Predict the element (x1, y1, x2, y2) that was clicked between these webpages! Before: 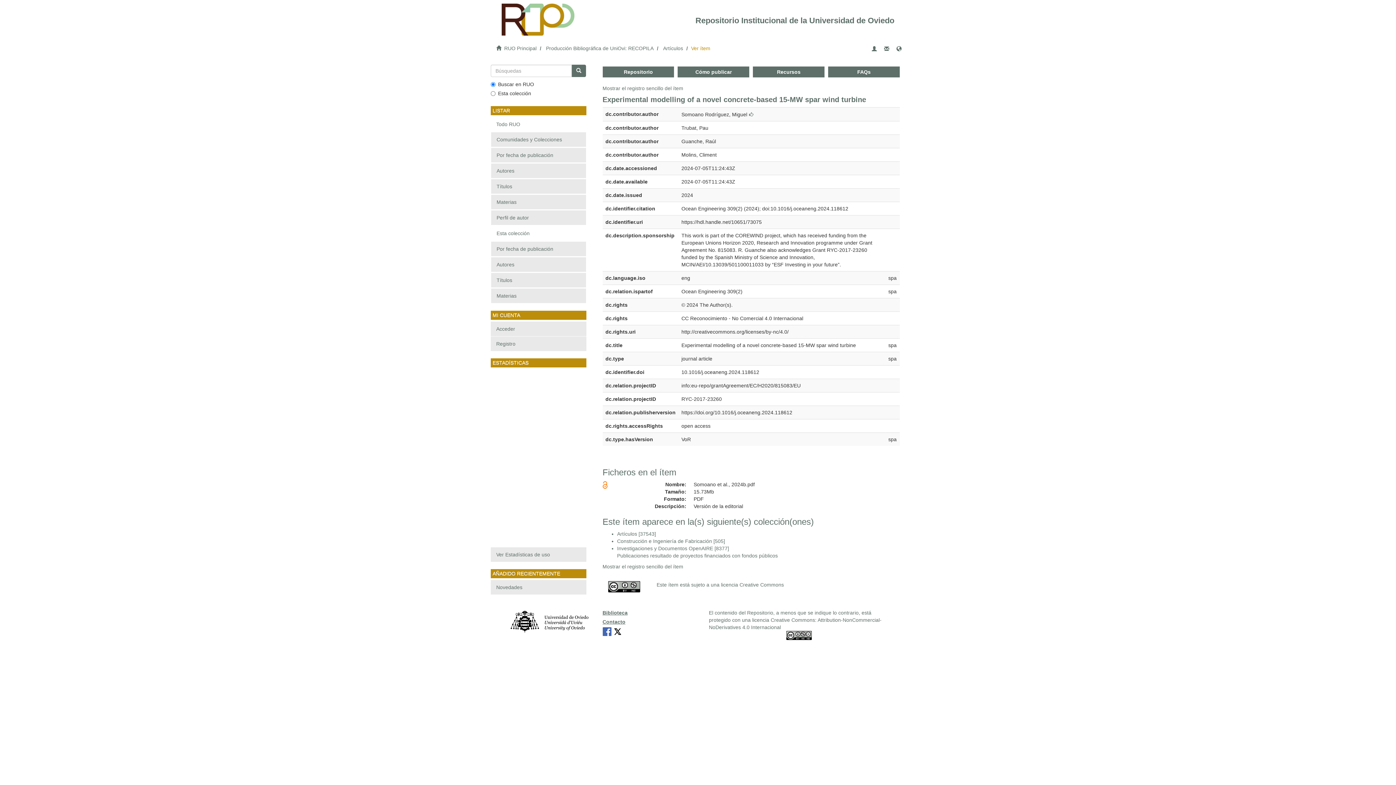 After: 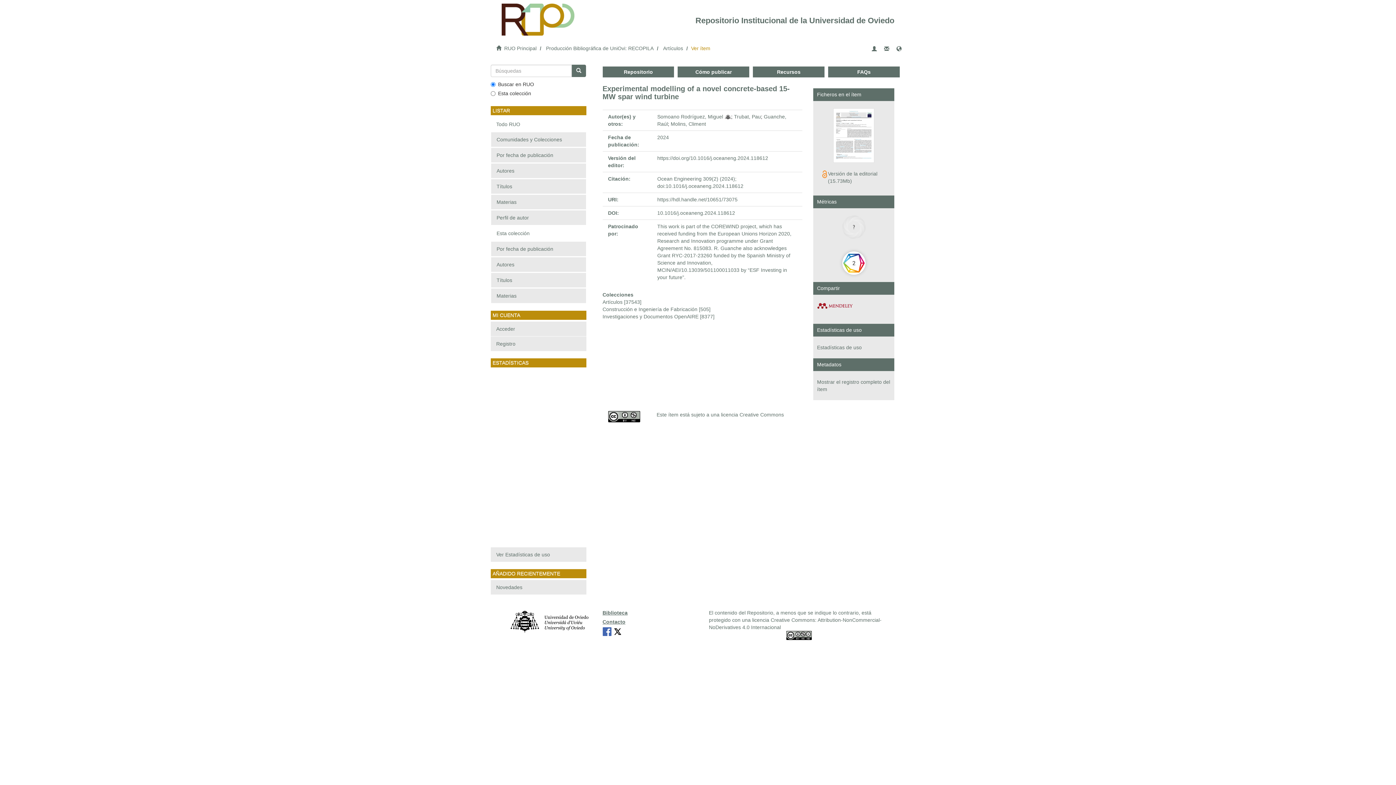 Action: label: Mostrar el registro sencillo del ítem bbox: (602, 85, 683, 91)